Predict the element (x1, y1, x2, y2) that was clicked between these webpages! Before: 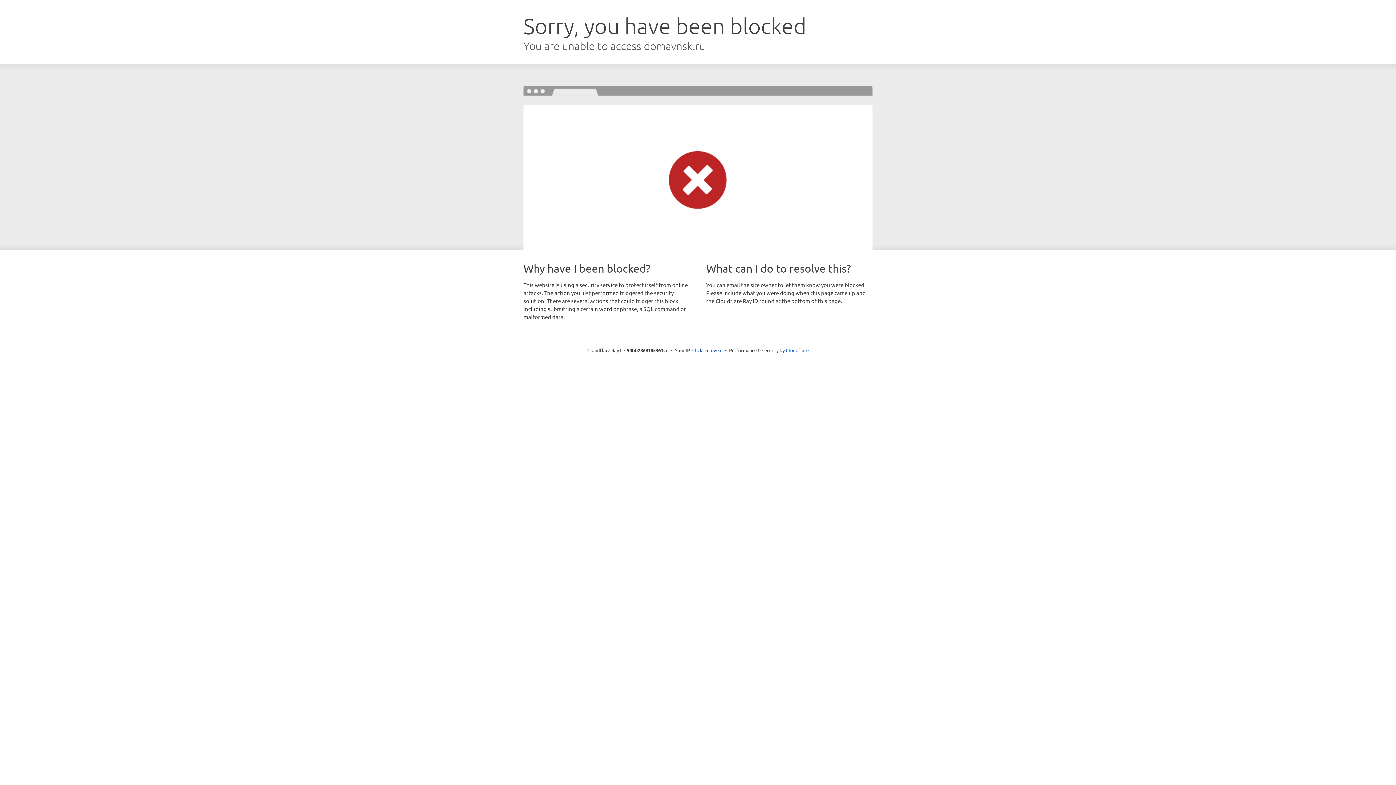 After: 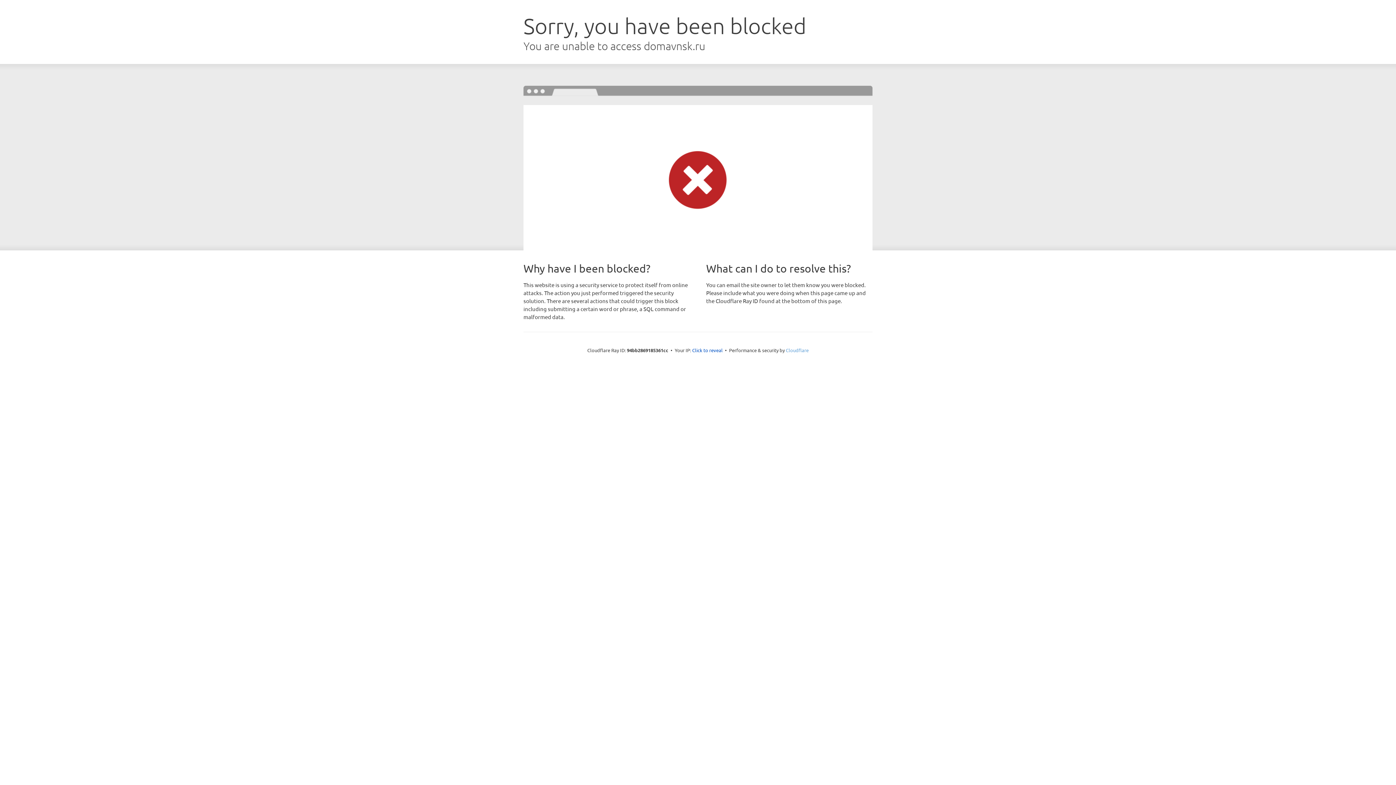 Action: bbox: (786, 347, 808, 353) label: Cloudflare